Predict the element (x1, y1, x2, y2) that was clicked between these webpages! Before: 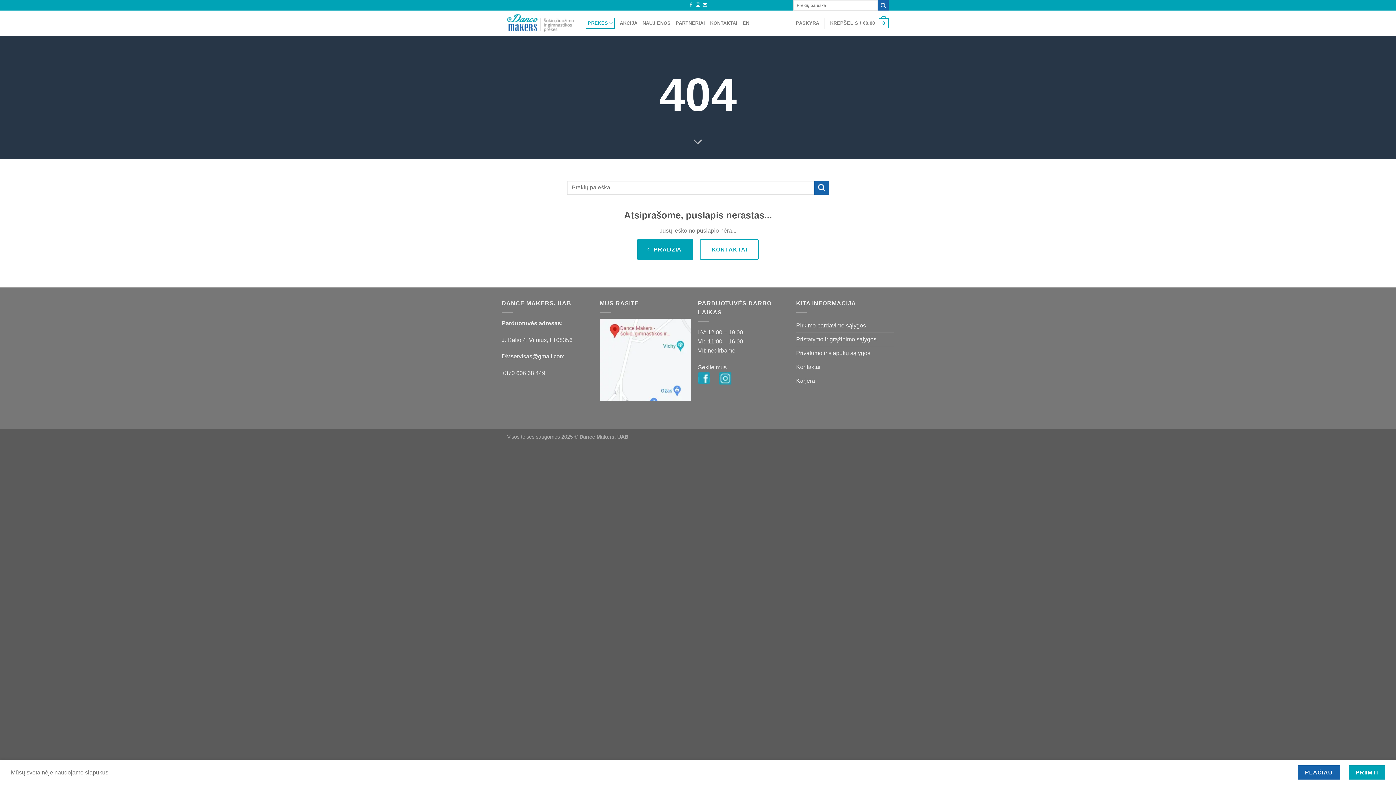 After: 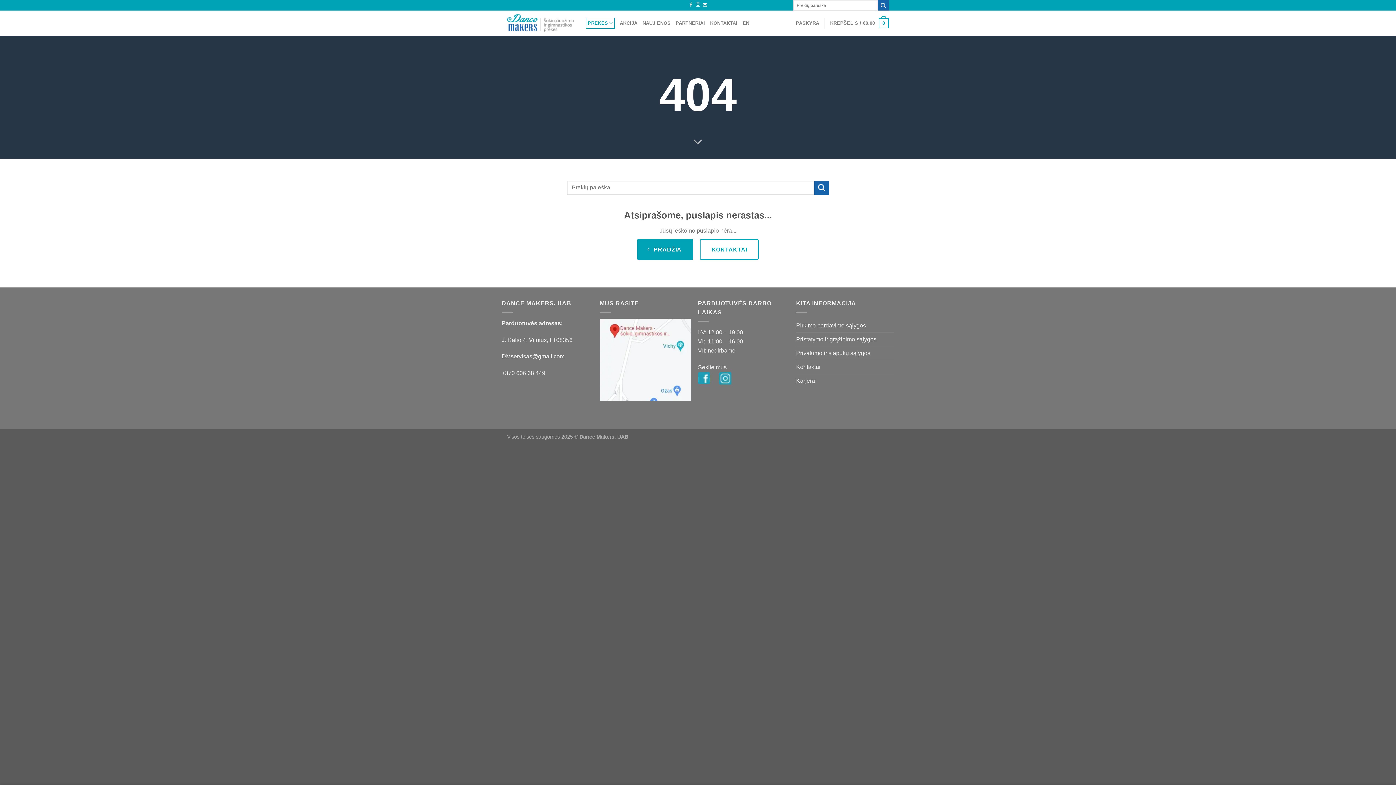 Action: bbox: (1348, 765, 1385, 780) label: PRIIMTI